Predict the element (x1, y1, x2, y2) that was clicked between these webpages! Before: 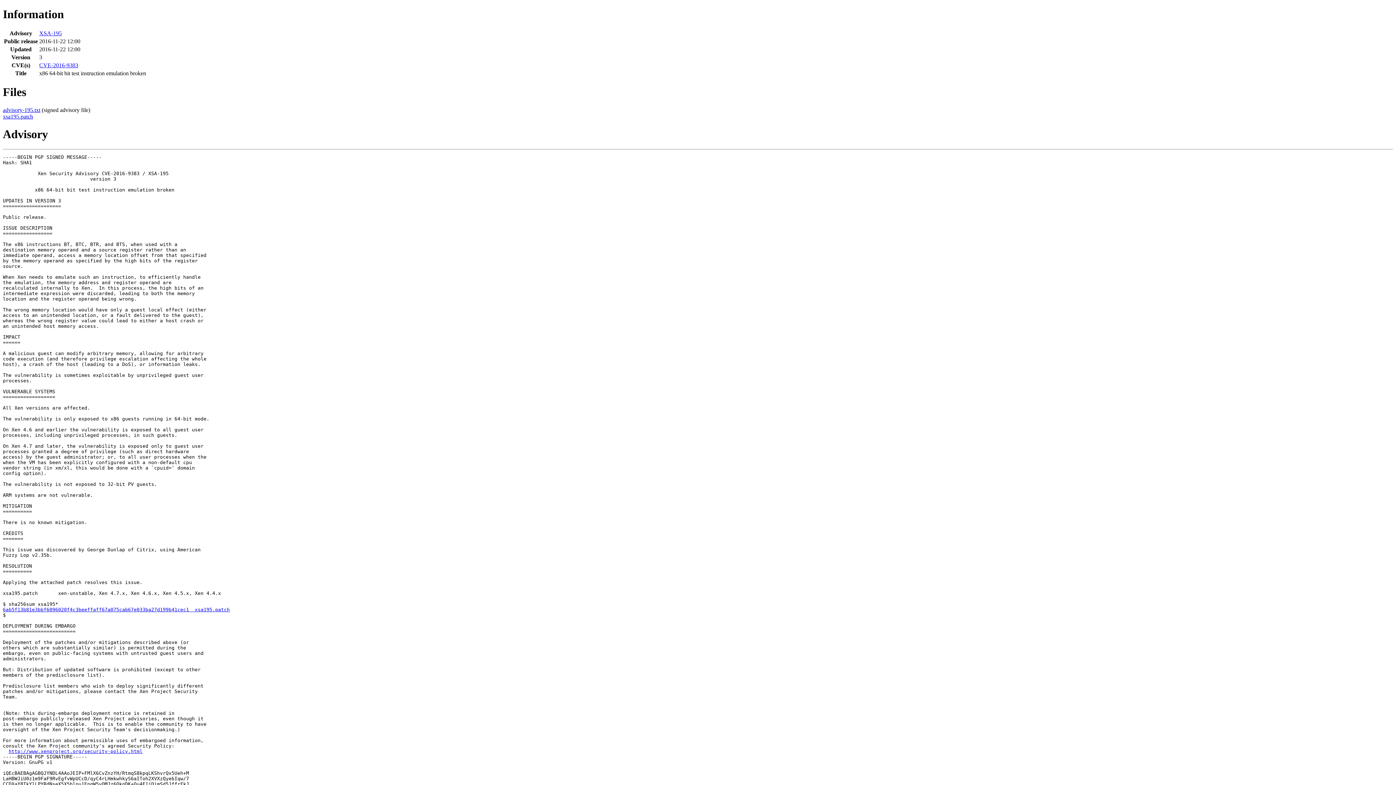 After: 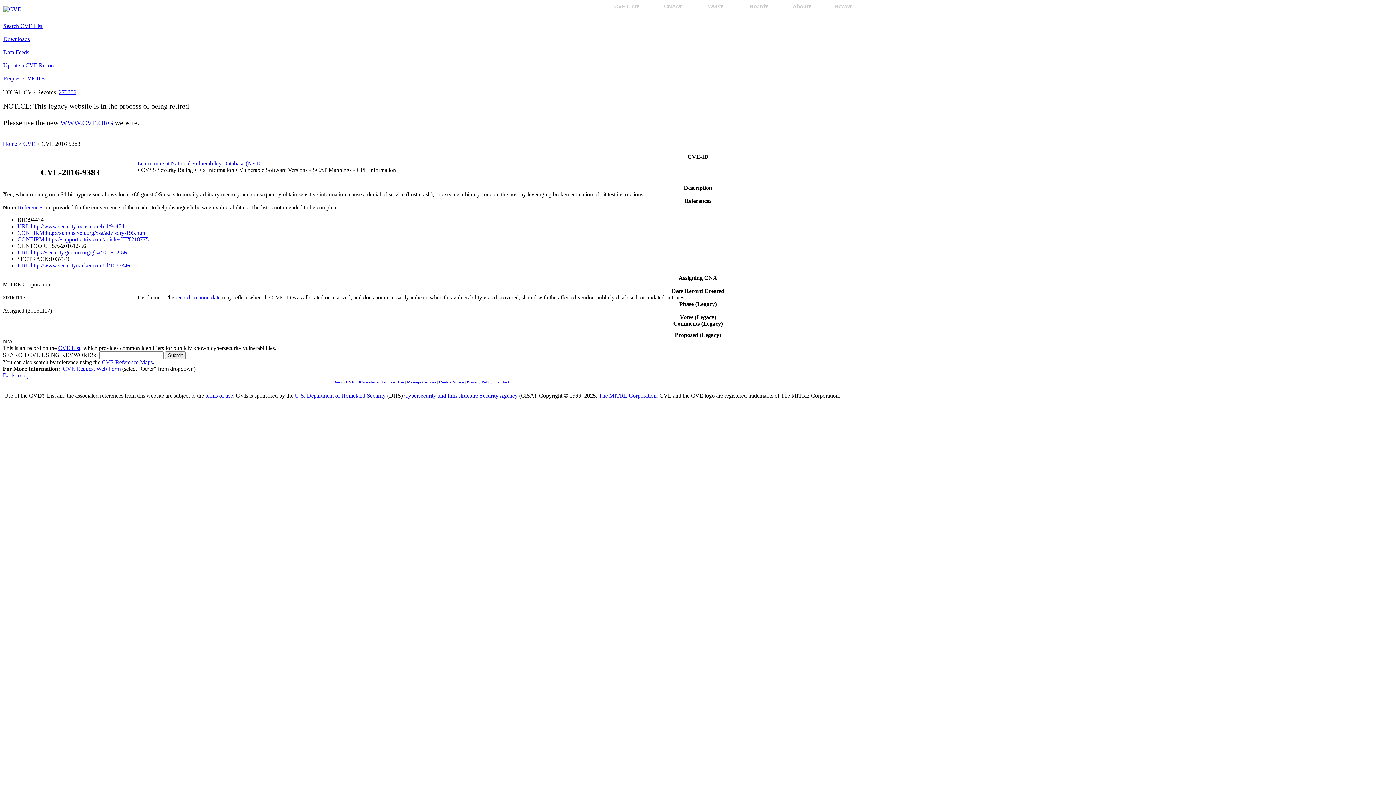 Action: bbox: (39, 62, 78, 68) label: CVE-2016-9383